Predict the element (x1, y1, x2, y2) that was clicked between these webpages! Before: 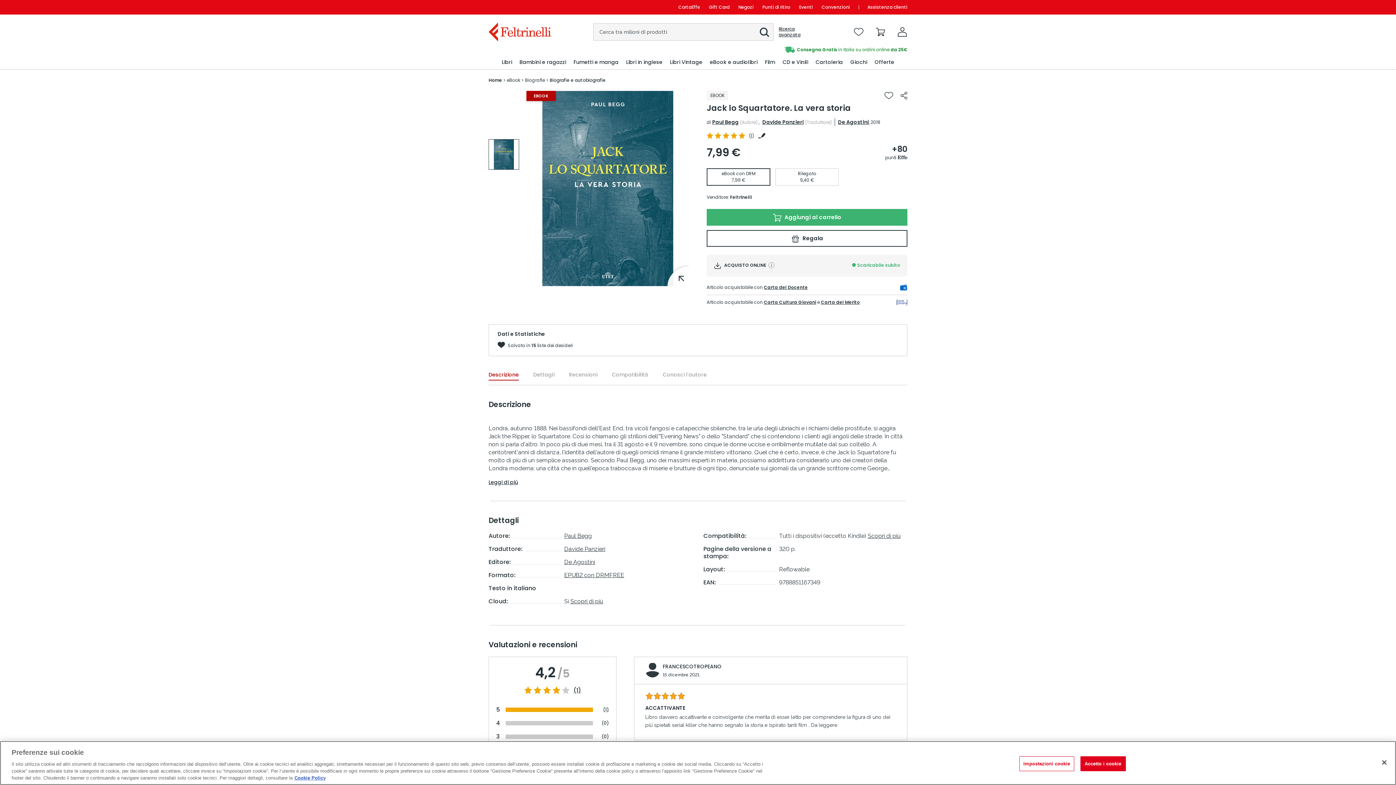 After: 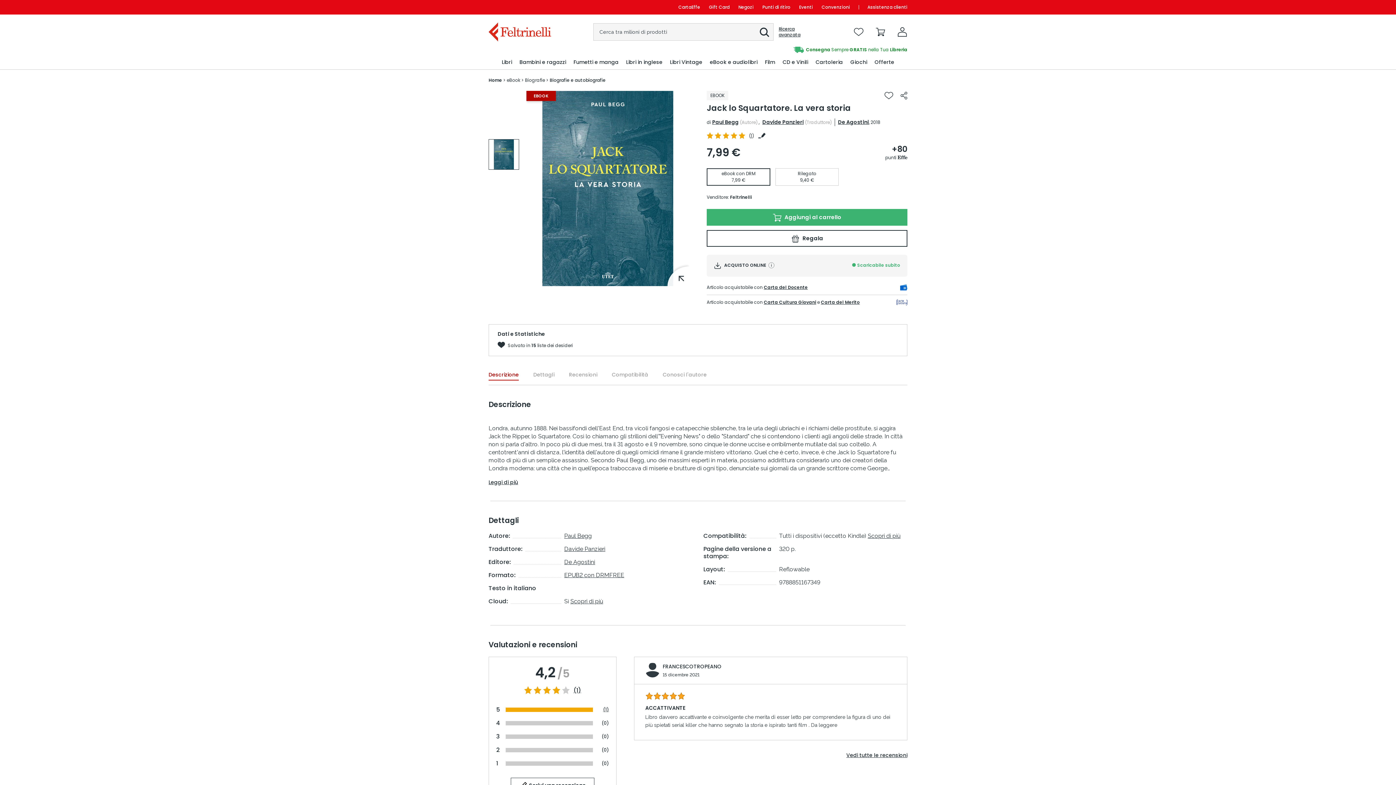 Action: label: Rifiuto tutti i cookie bbox: (1376, 754, 1392, 770)